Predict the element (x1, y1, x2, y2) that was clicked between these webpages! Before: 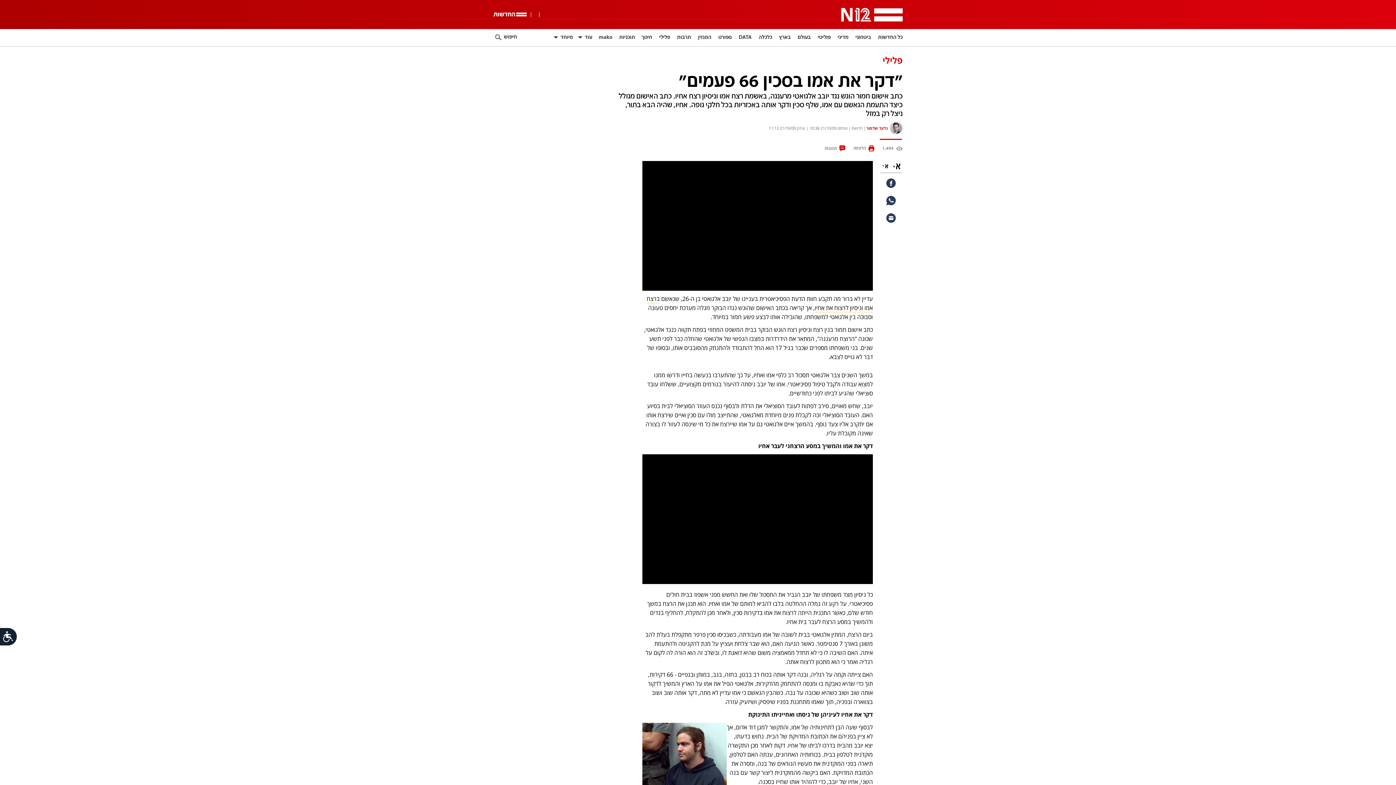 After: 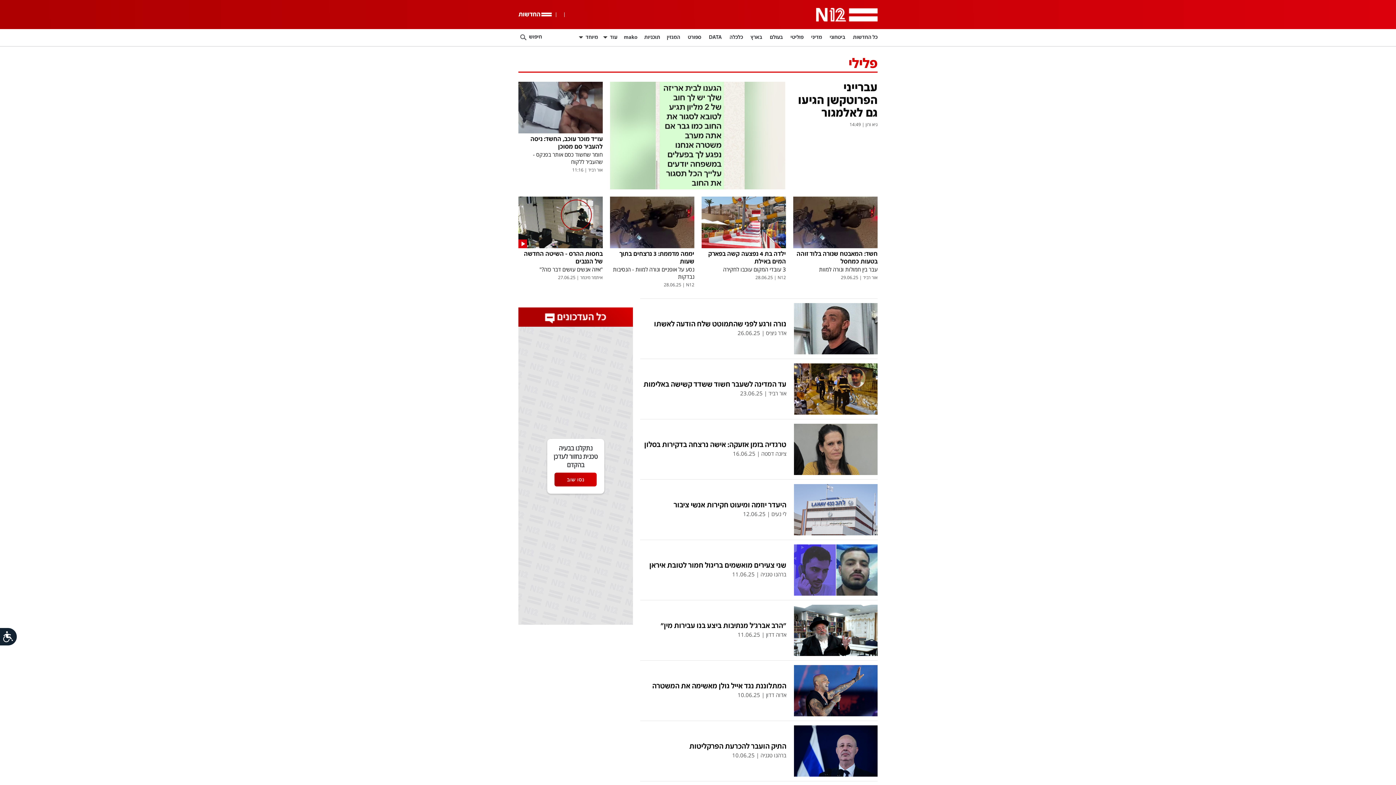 Action: bbox: (882, 56, 902, 66) label: פלילי